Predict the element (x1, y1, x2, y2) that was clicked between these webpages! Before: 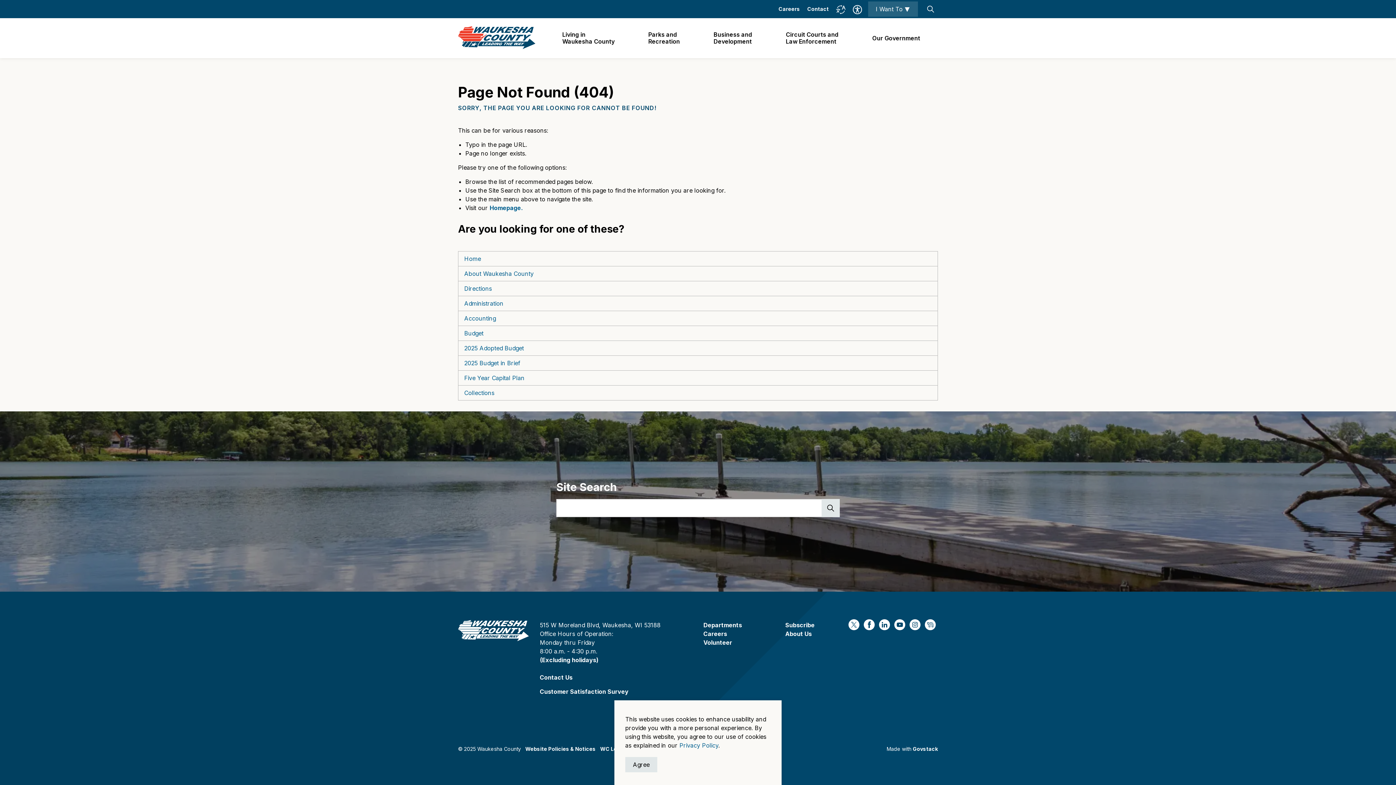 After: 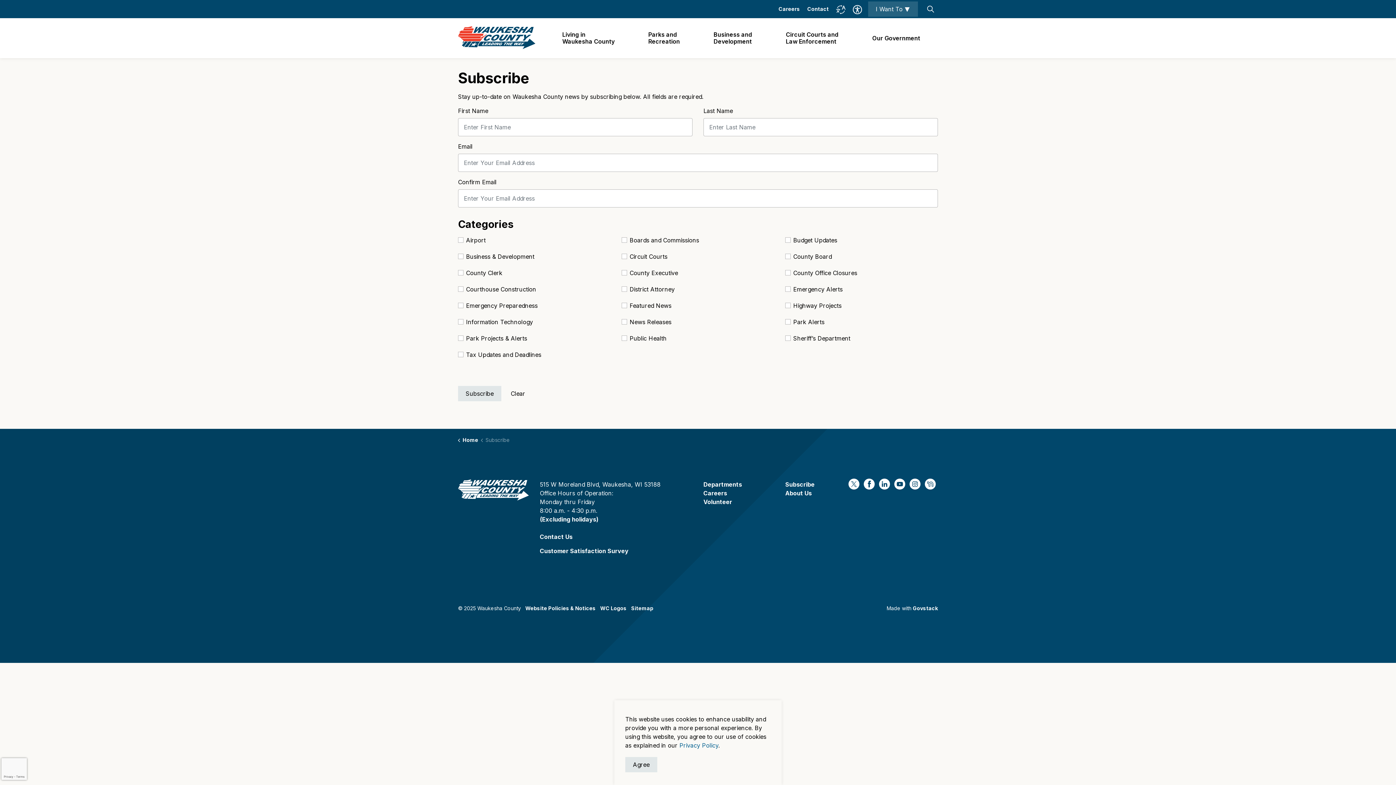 Action: bbox: (785, 621, 814, 629) label: Subscribe